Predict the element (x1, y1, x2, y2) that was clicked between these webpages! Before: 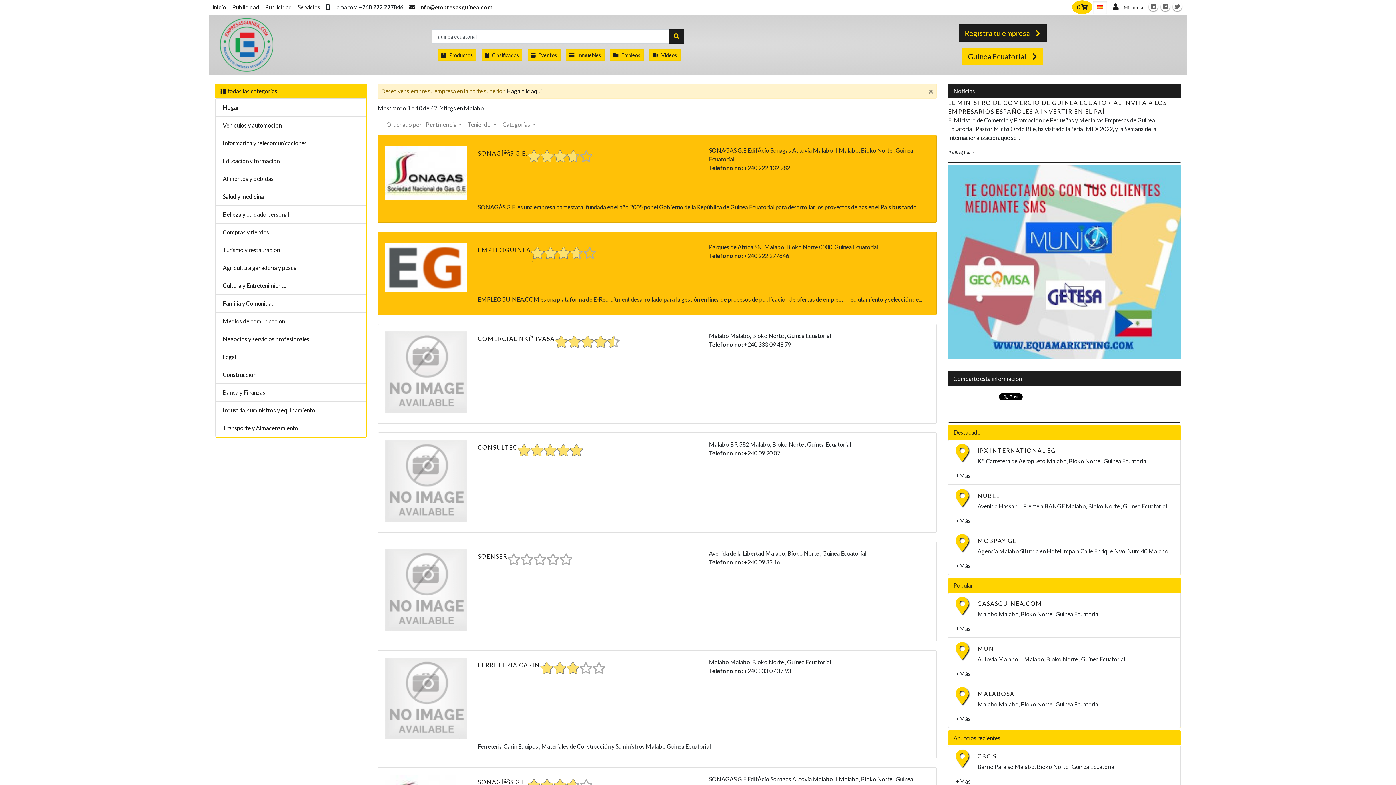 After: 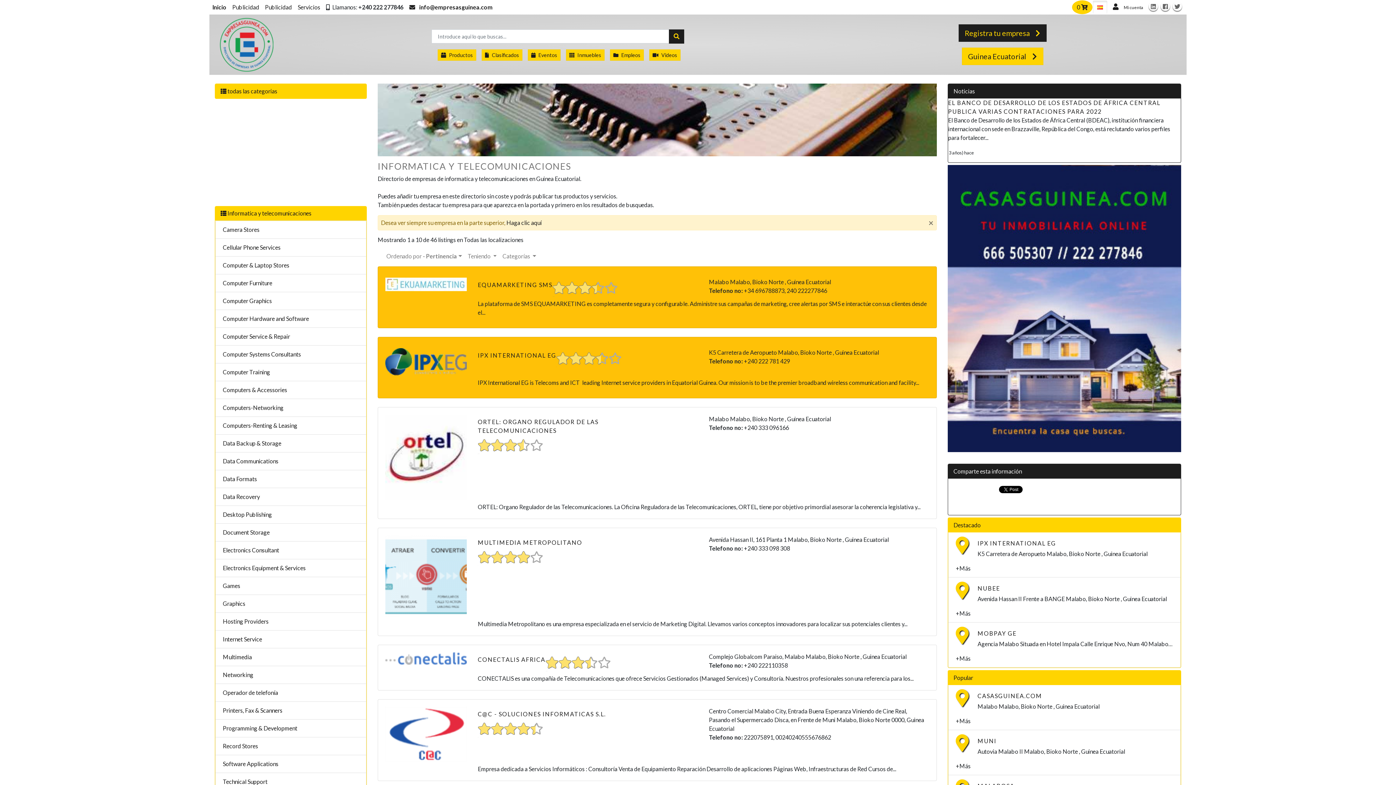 Action: label: Informatica y telecomunicaciones bbox: (222, 139, 306, 146)